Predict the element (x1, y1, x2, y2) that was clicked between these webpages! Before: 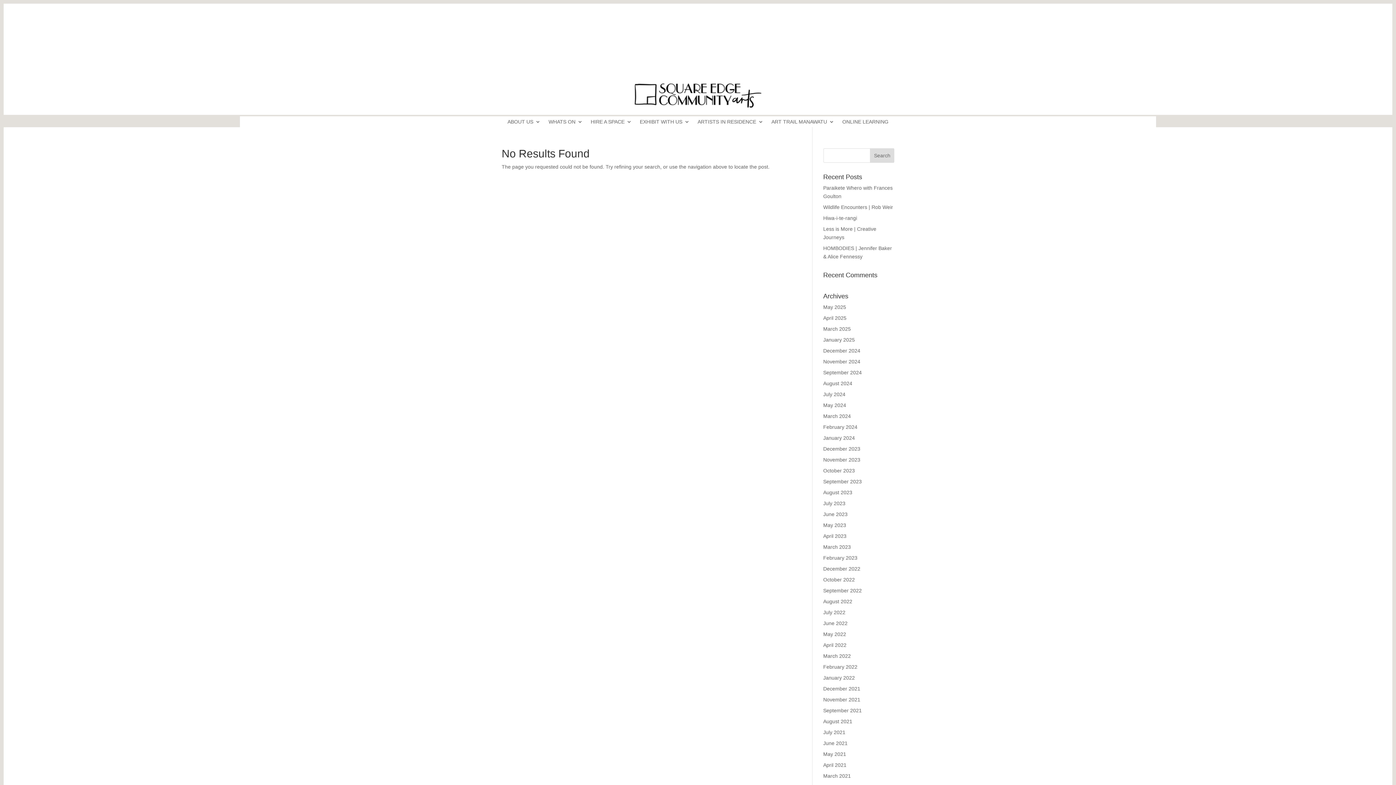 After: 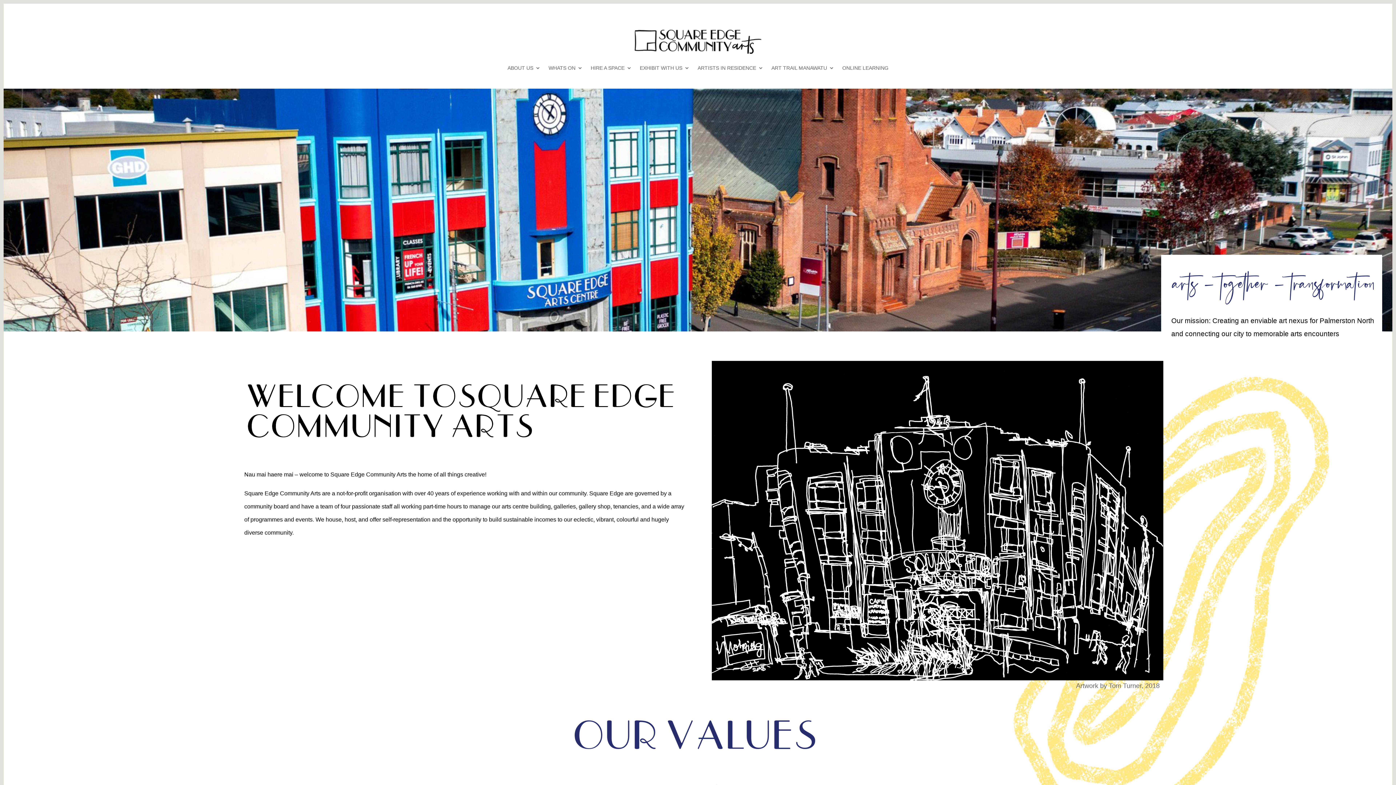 Action: bbox: (634, 108, 761, 113)